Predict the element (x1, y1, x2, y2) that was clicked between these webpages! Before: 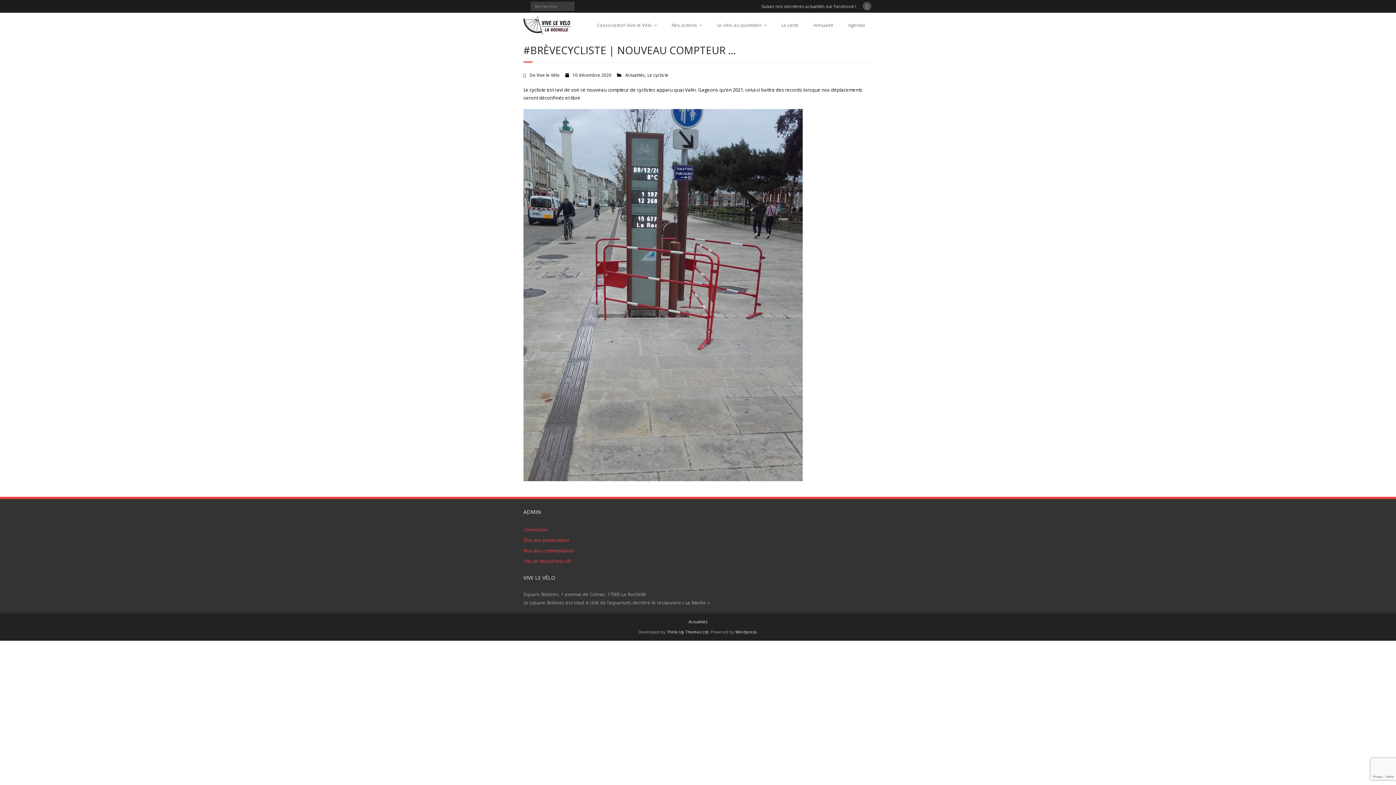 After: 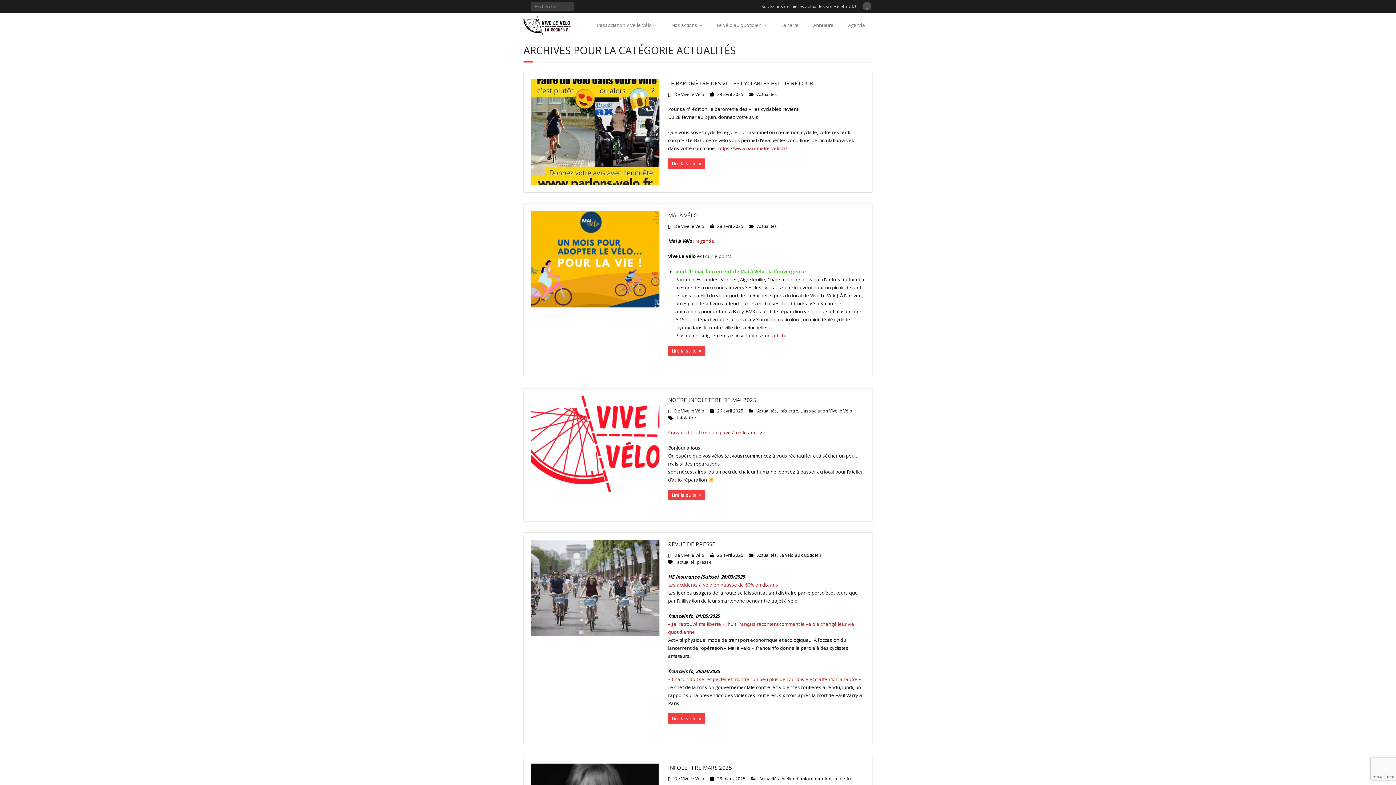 Action: bbox: (625, 72, 645, 77) label: Actualités